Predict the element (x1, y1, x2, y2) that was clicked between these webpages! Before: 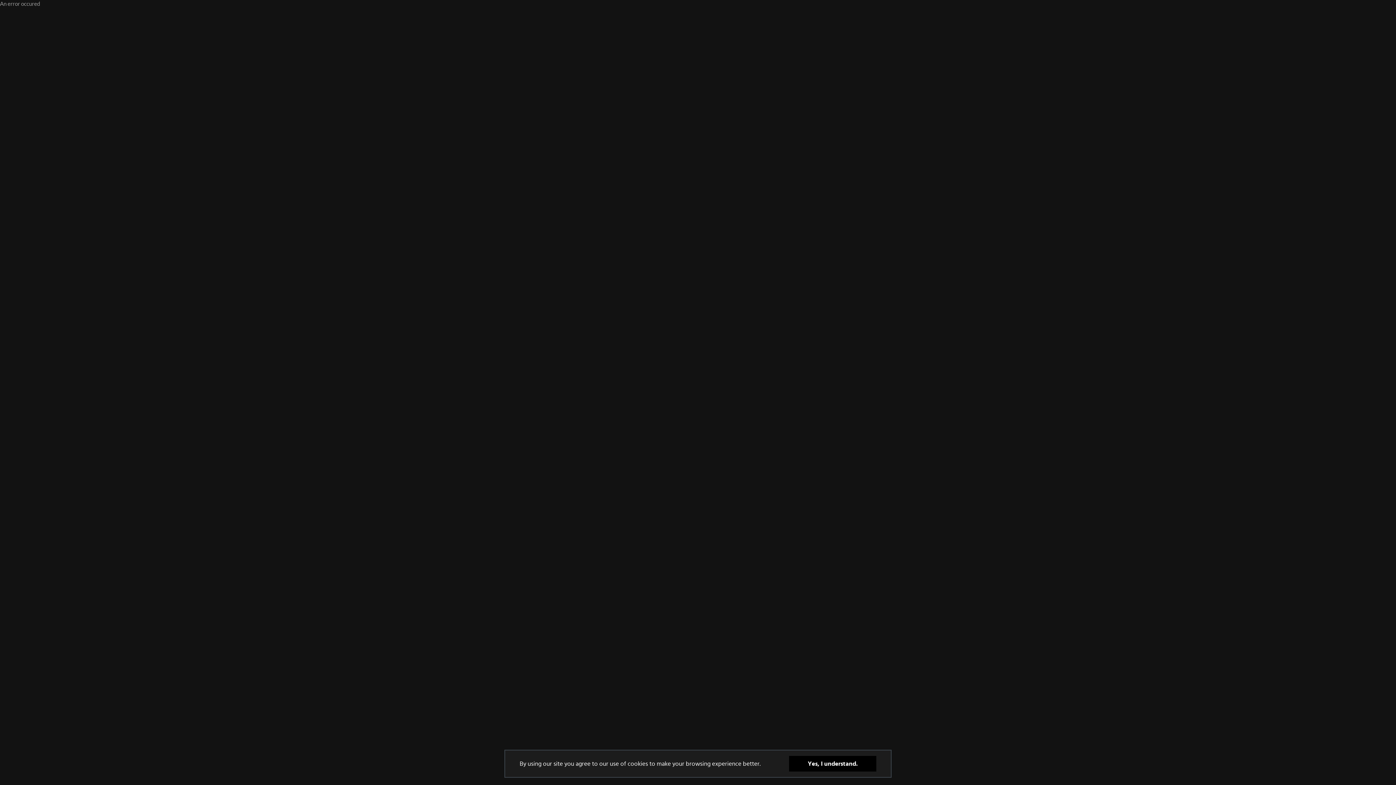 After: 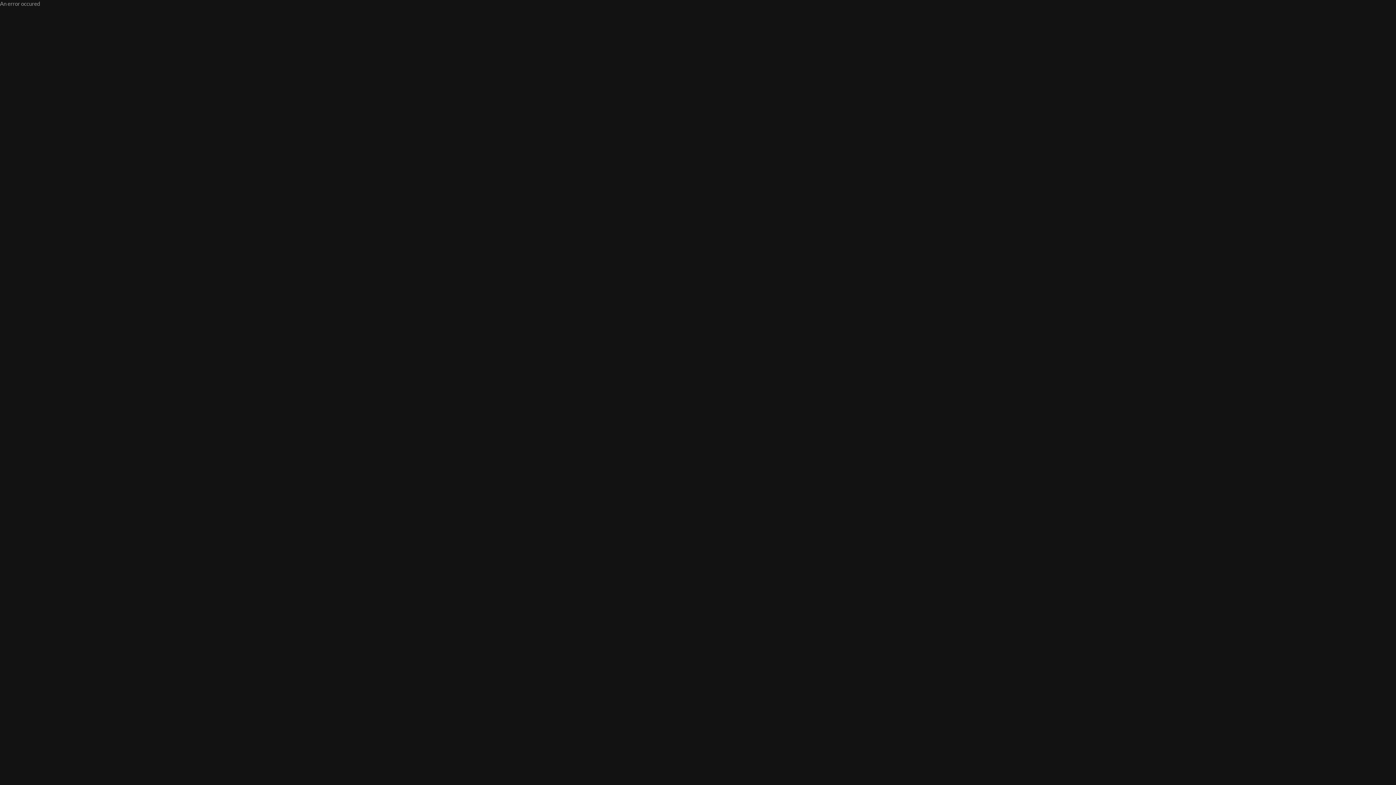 Action: label: Yes, I understand. bbox: (789, 756, 876, 772)